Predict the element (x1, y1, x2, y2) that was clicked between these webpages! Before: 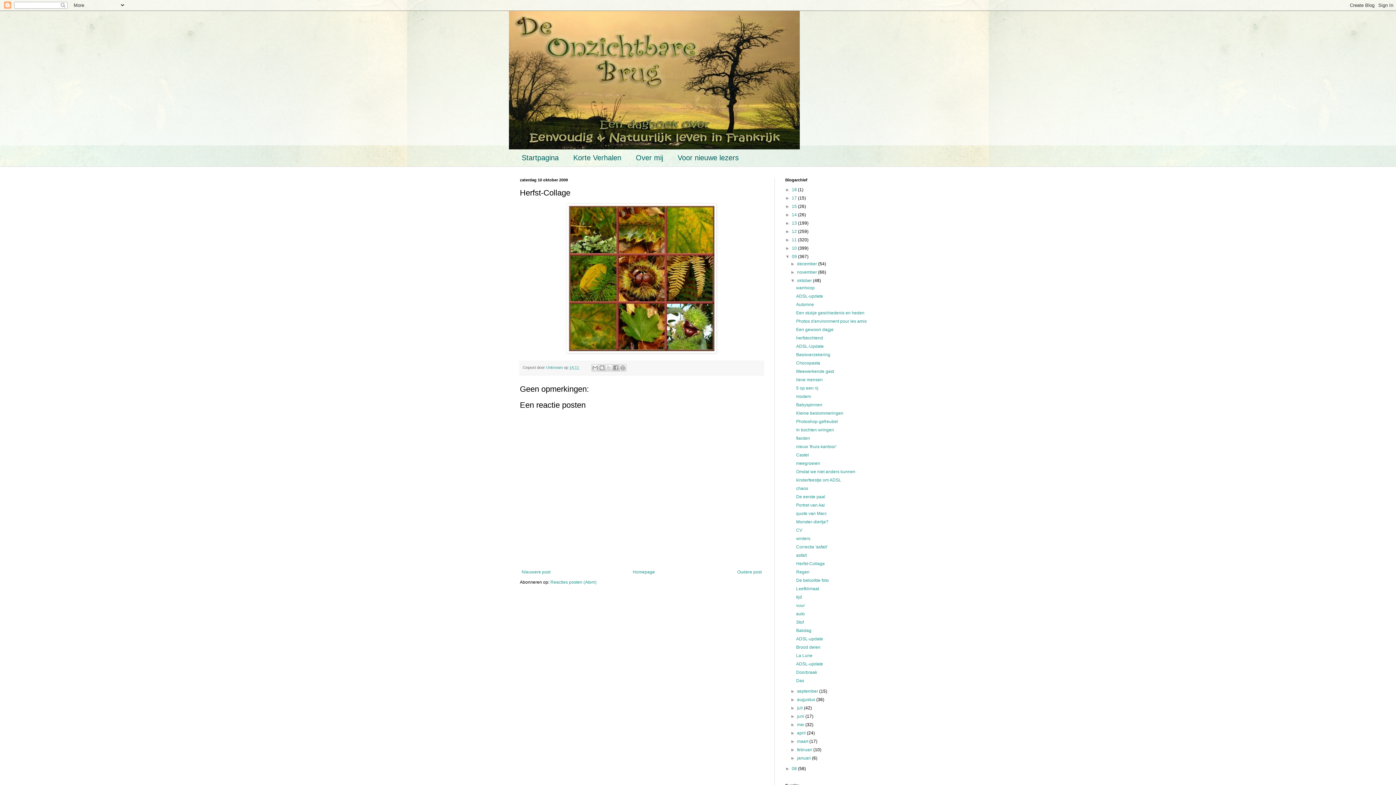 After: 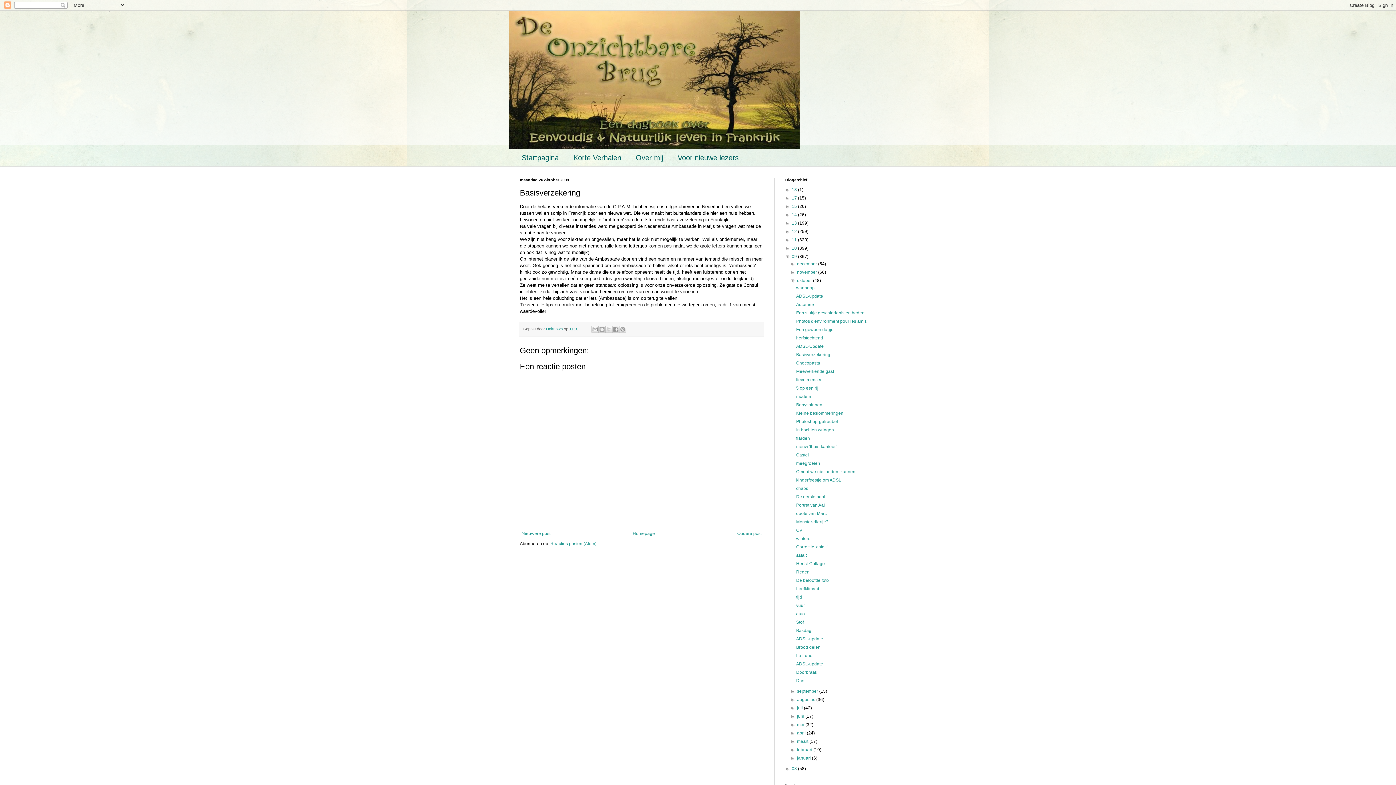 Action: bbox: (796, 352, 830, 357) label: Basisverzekering